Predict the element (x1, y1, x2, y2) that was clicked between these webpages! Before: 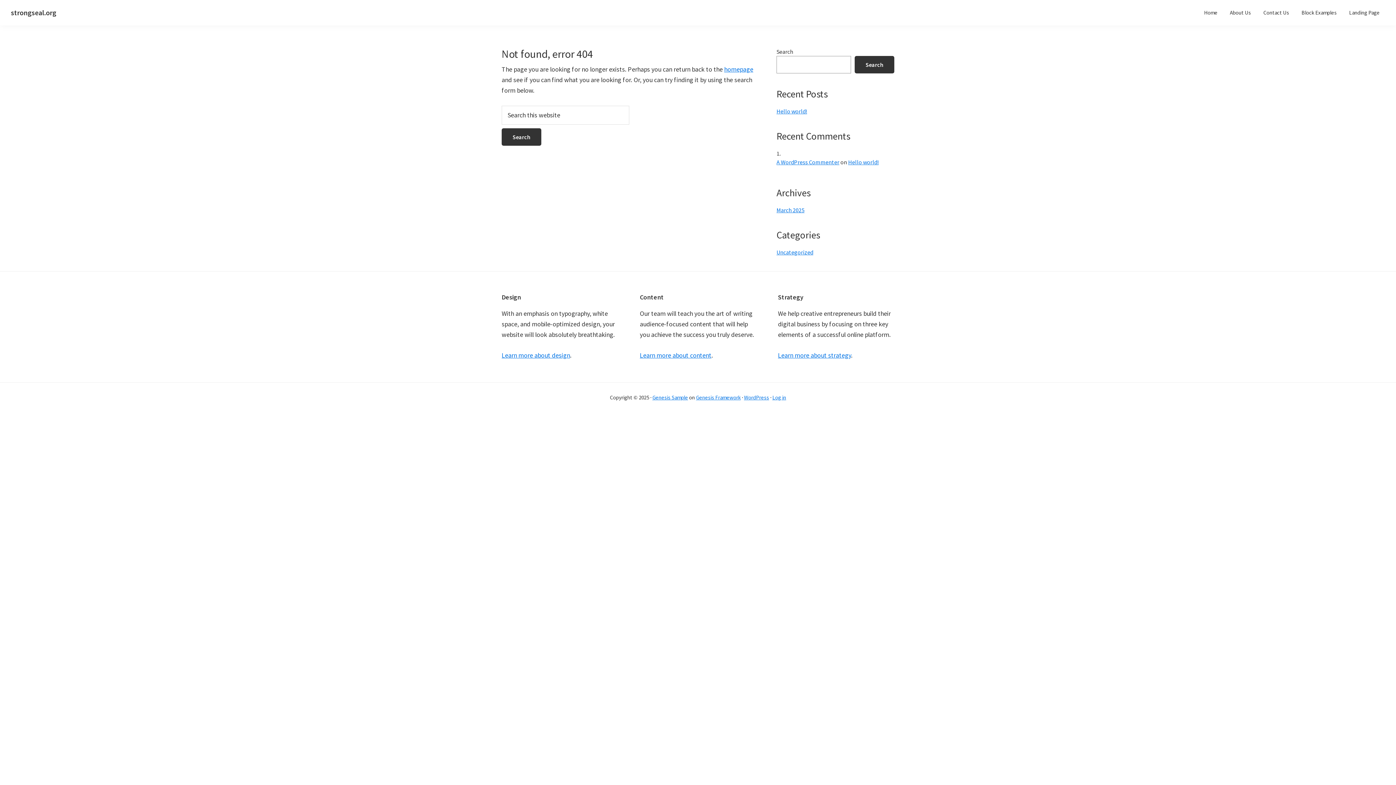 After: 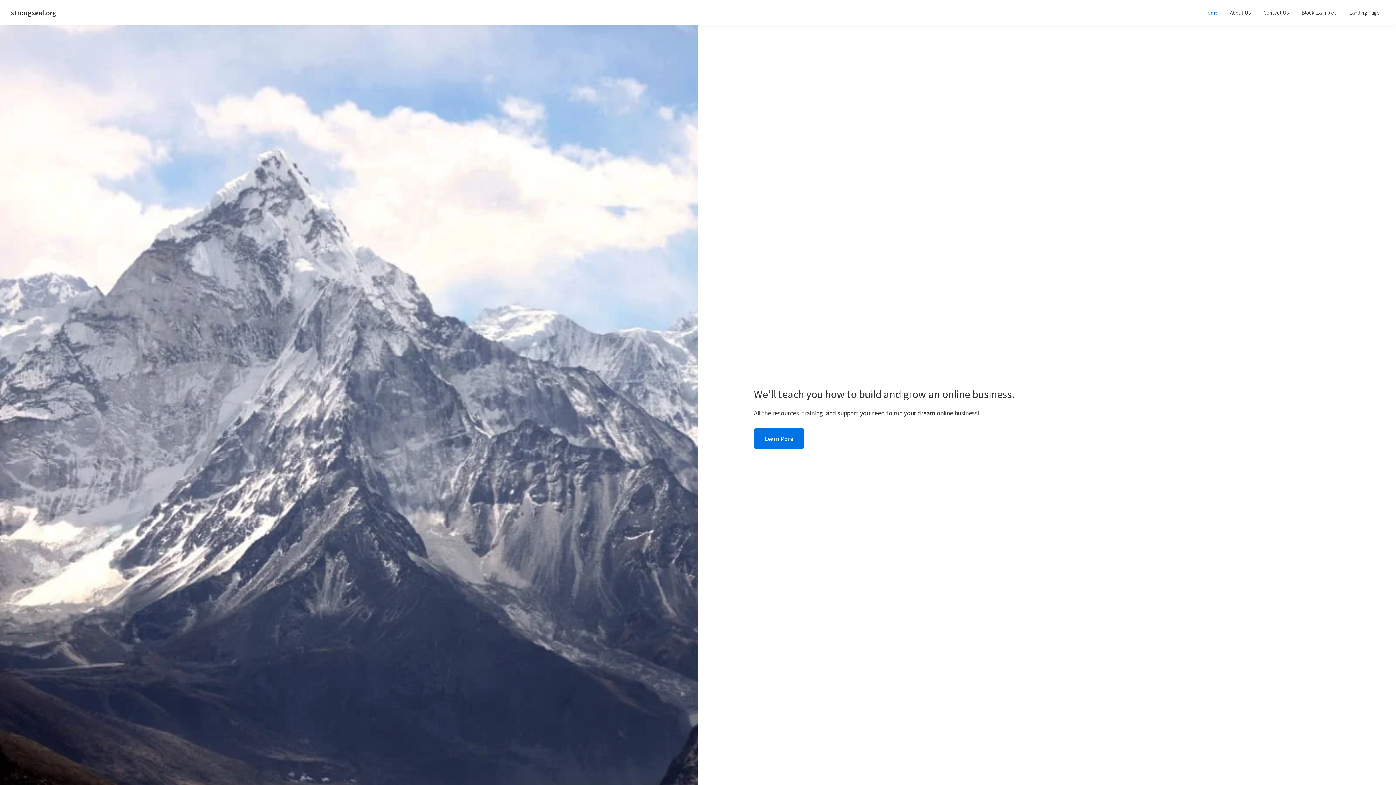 Action: bbox: (1198, 5, 1223, 19) label: Home